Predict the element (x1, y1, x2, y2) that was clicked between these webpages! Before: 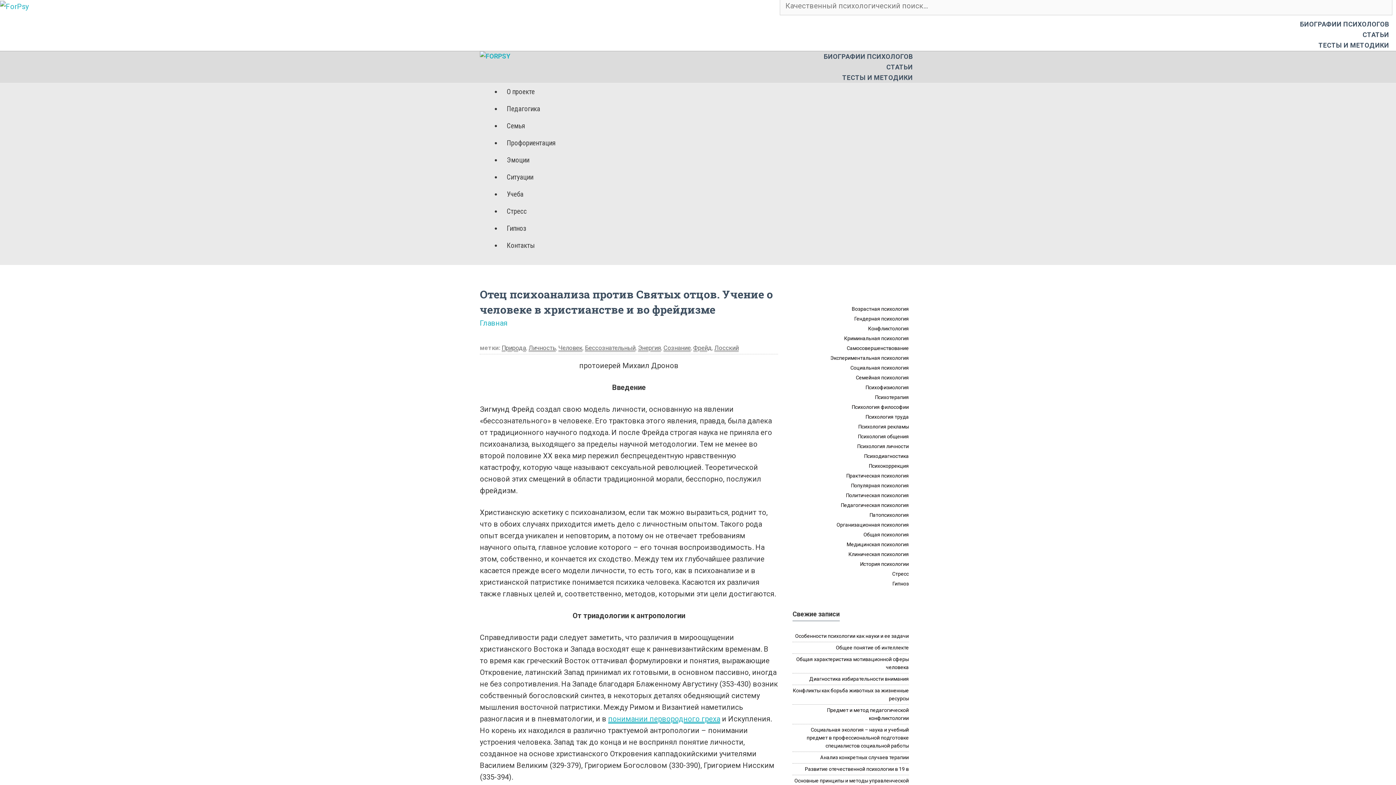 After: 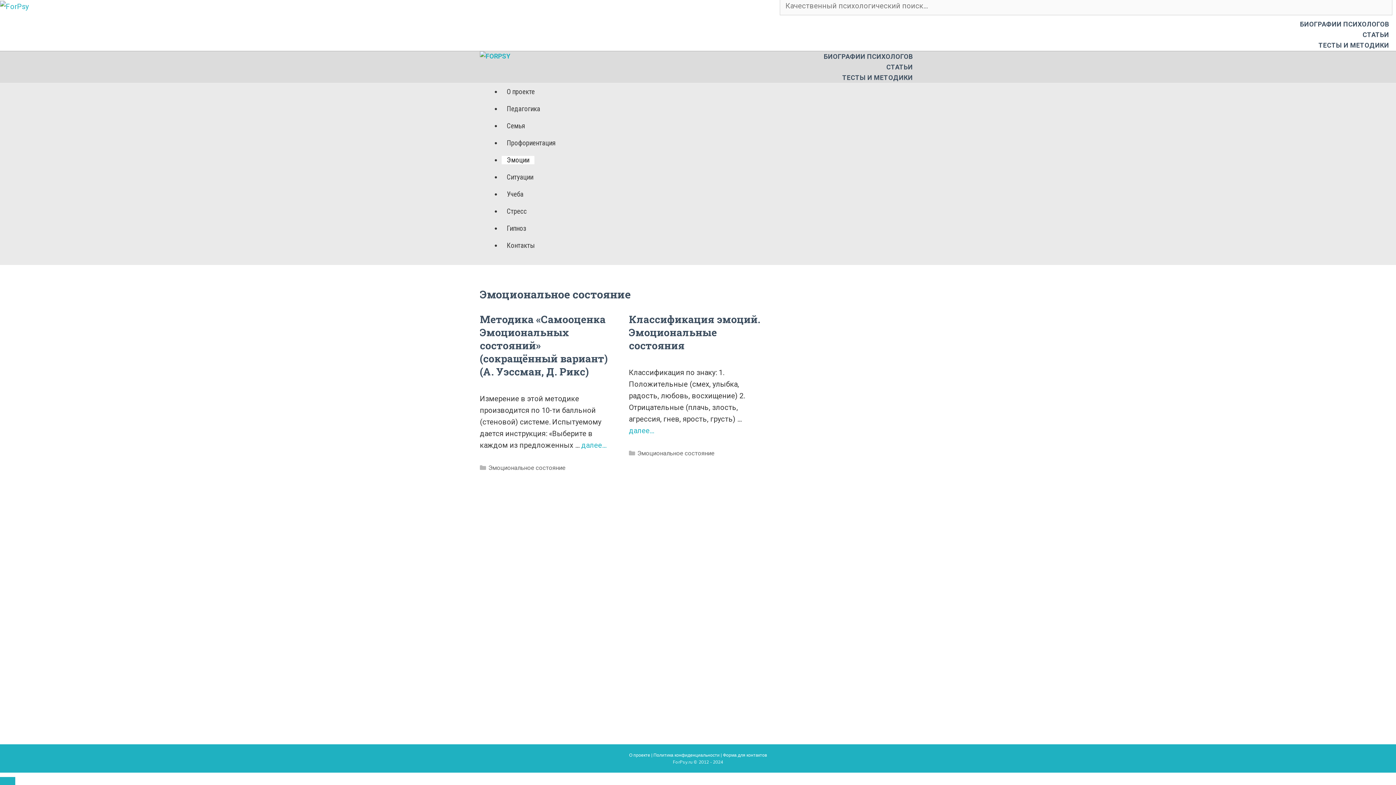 Action: label: Эмоции bbox: (501, 156, 534, 164)